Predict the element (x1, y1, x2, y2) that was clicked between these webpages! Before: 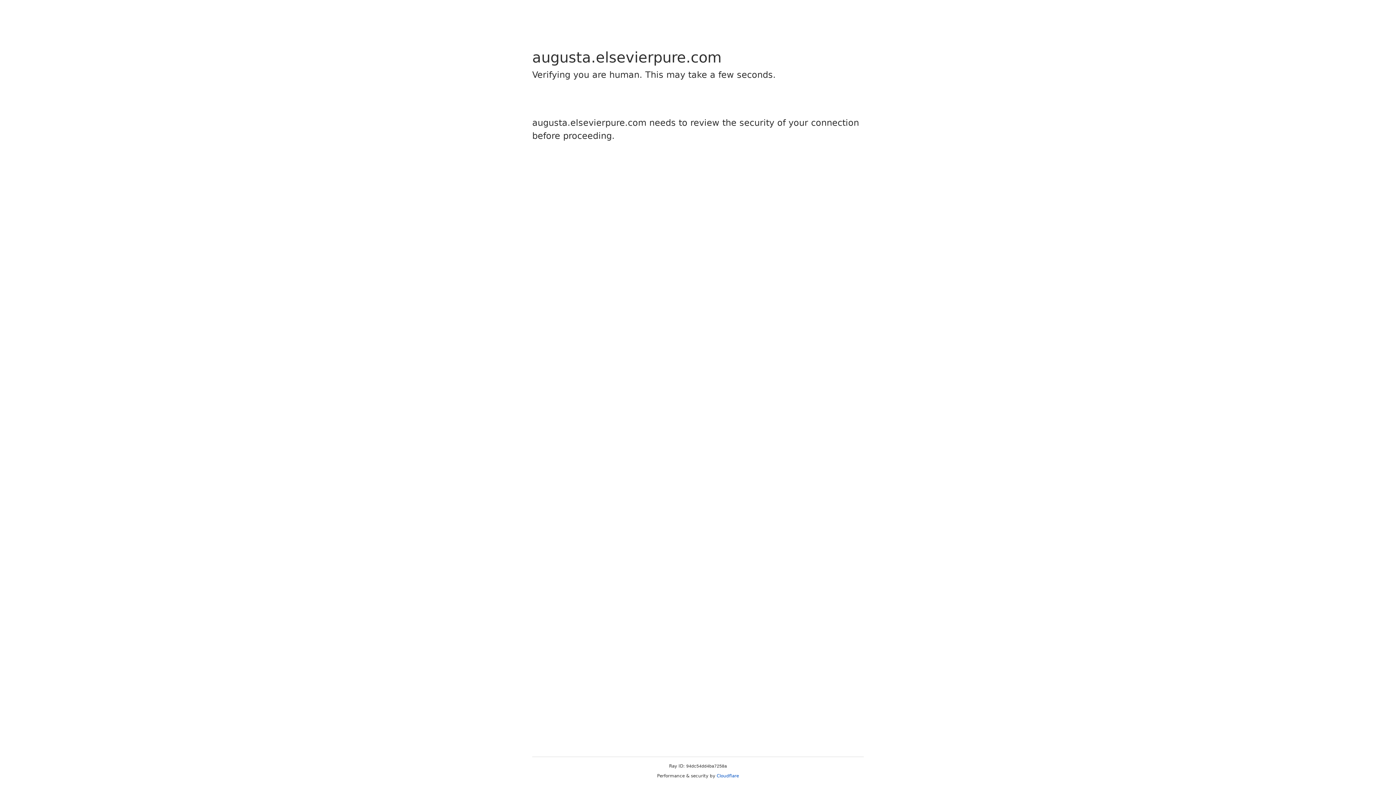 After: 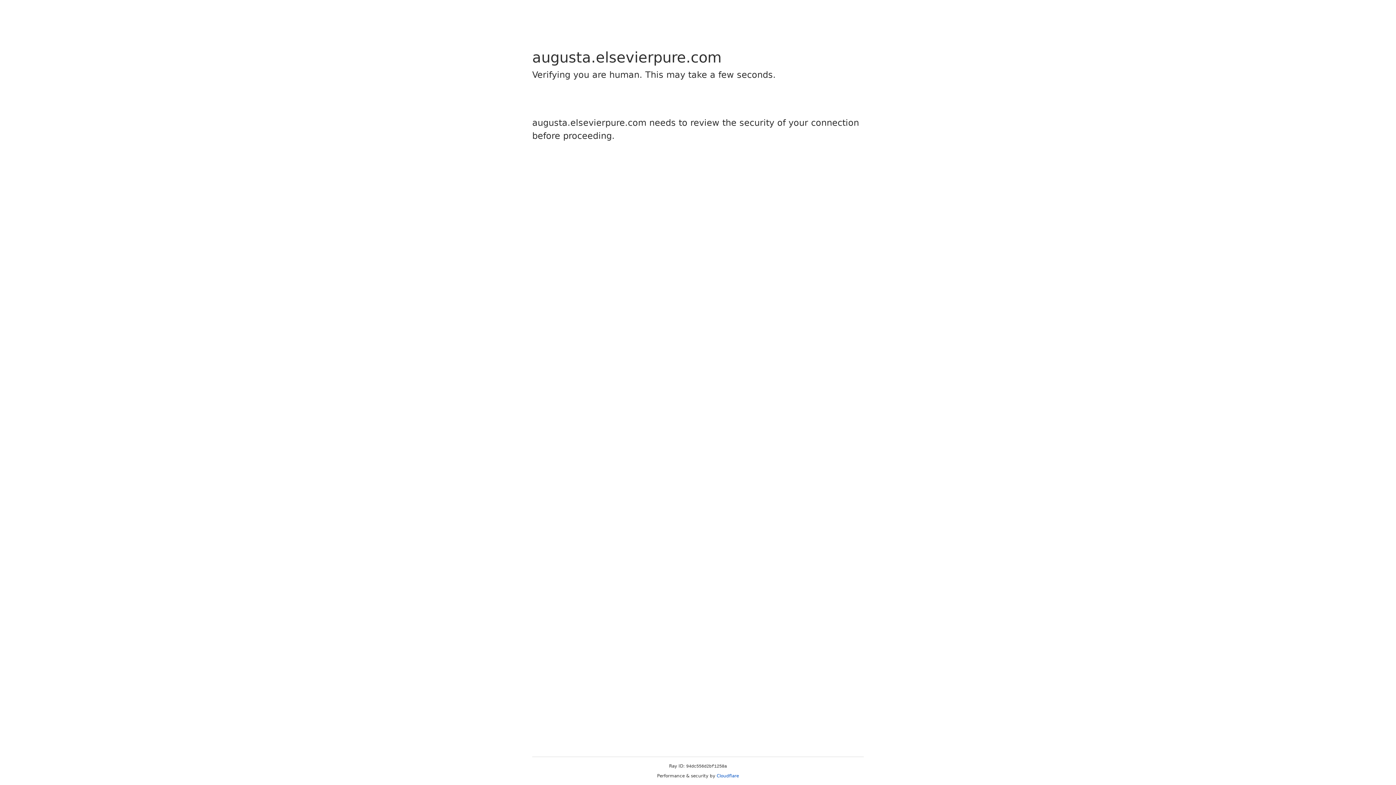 Action: label: Cloudflare bbox: (716, 773, 739, 778)